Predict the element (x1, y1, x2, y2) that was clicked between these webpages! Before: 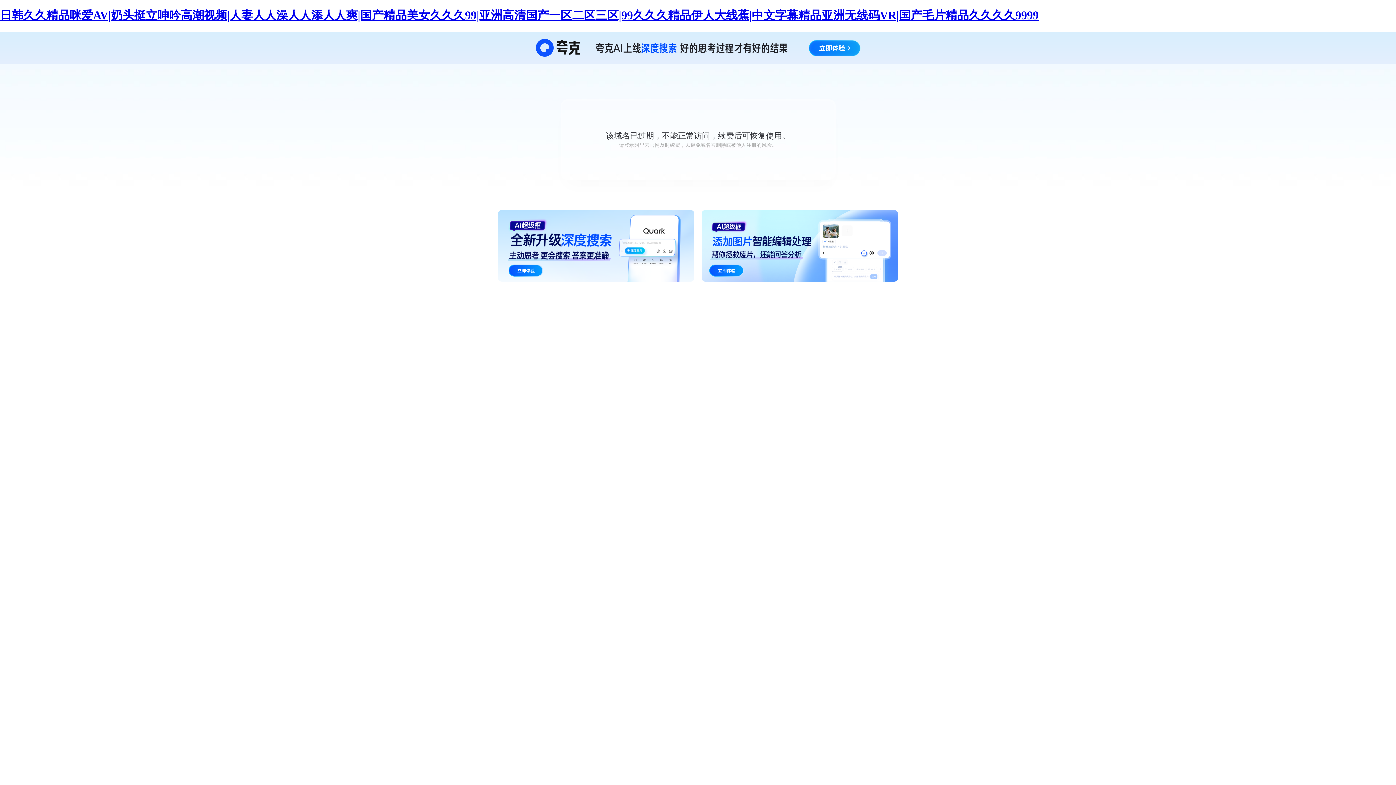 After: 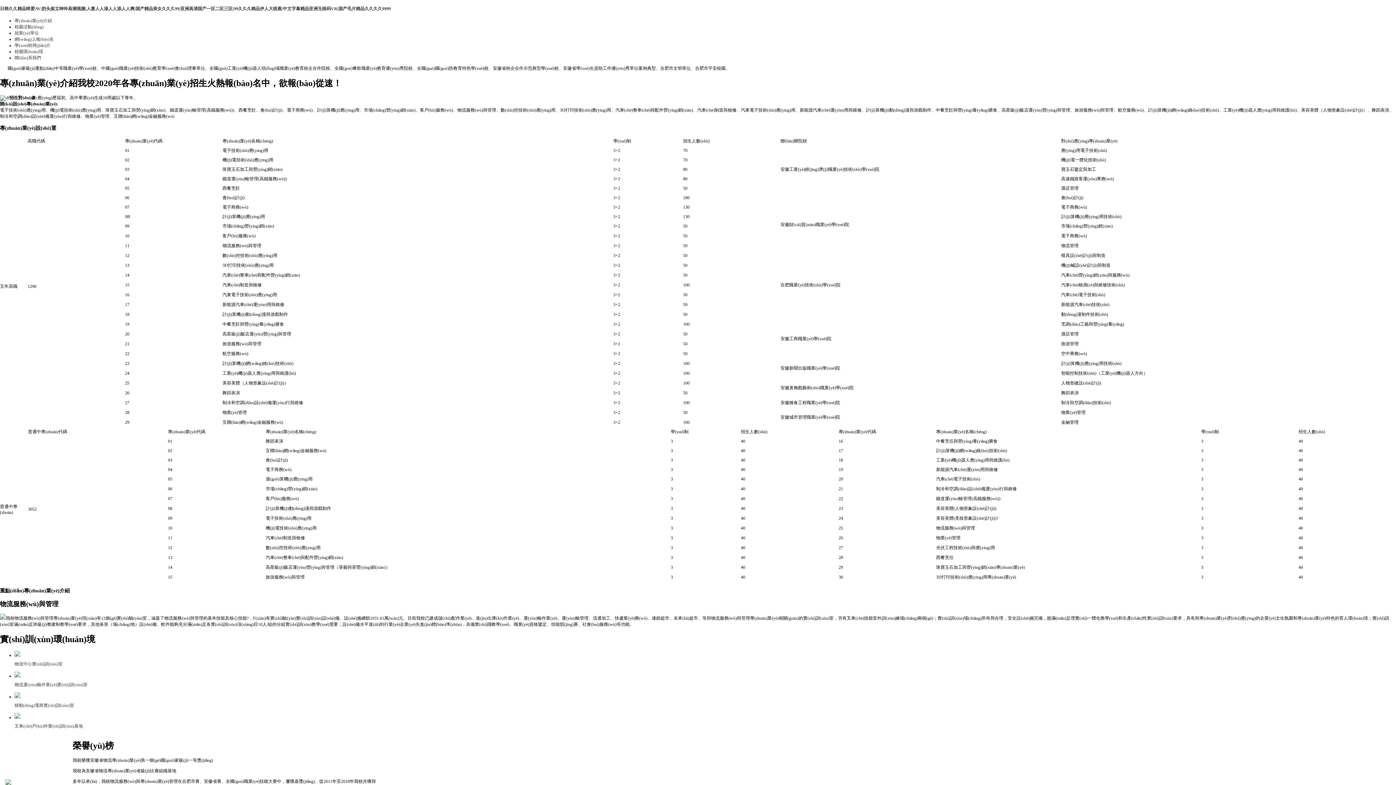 Action: label: 日韩久久精品咪爱AV|奶头挺立呻吟高潮视频|人妻人人澡人人添人人爽|国产精品美女久久久99|亚洲高清国产一区二区三区|99久久久精品伊人大线蕉|中文字幕精品亚洲无线码VR|国产毛片精品久久久久9999 bbox: (0, 8, 1038, 21)